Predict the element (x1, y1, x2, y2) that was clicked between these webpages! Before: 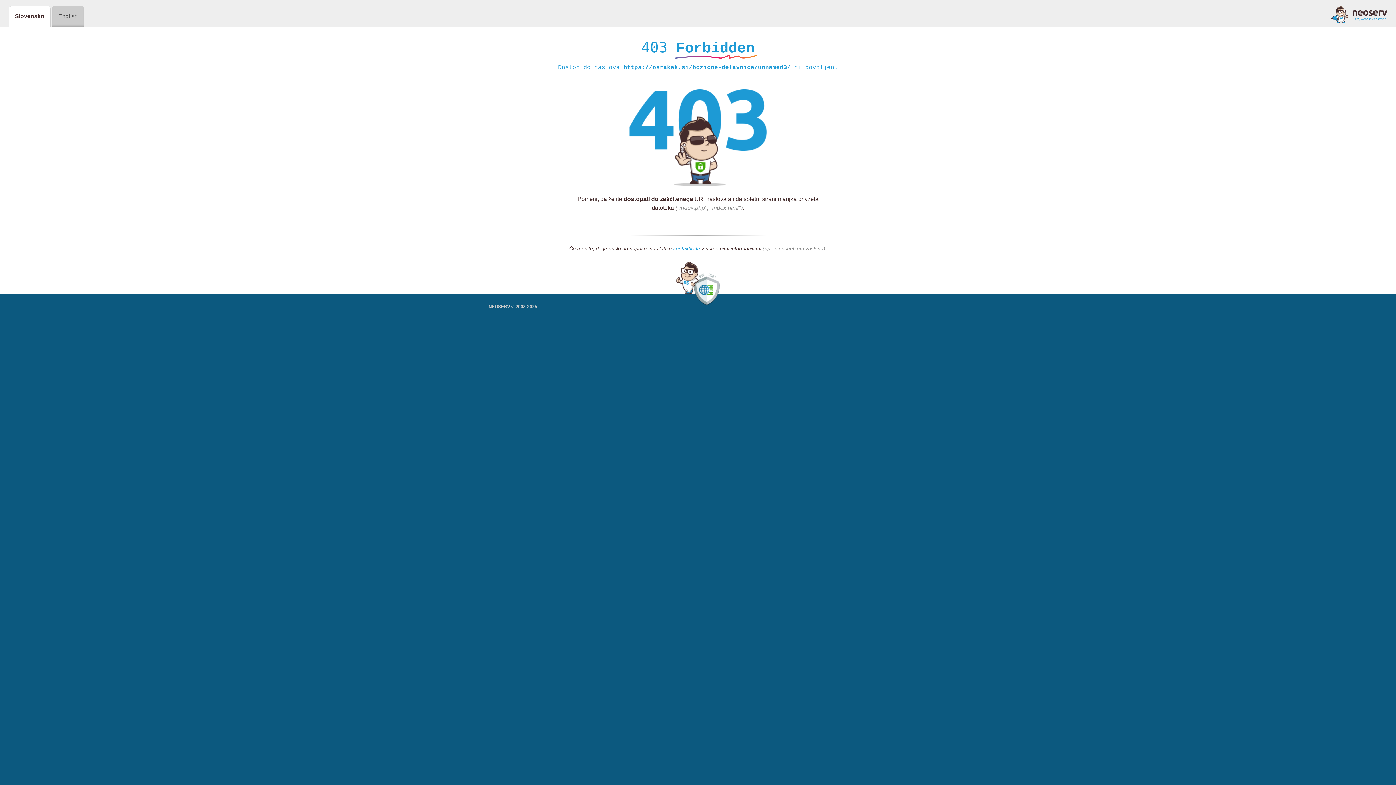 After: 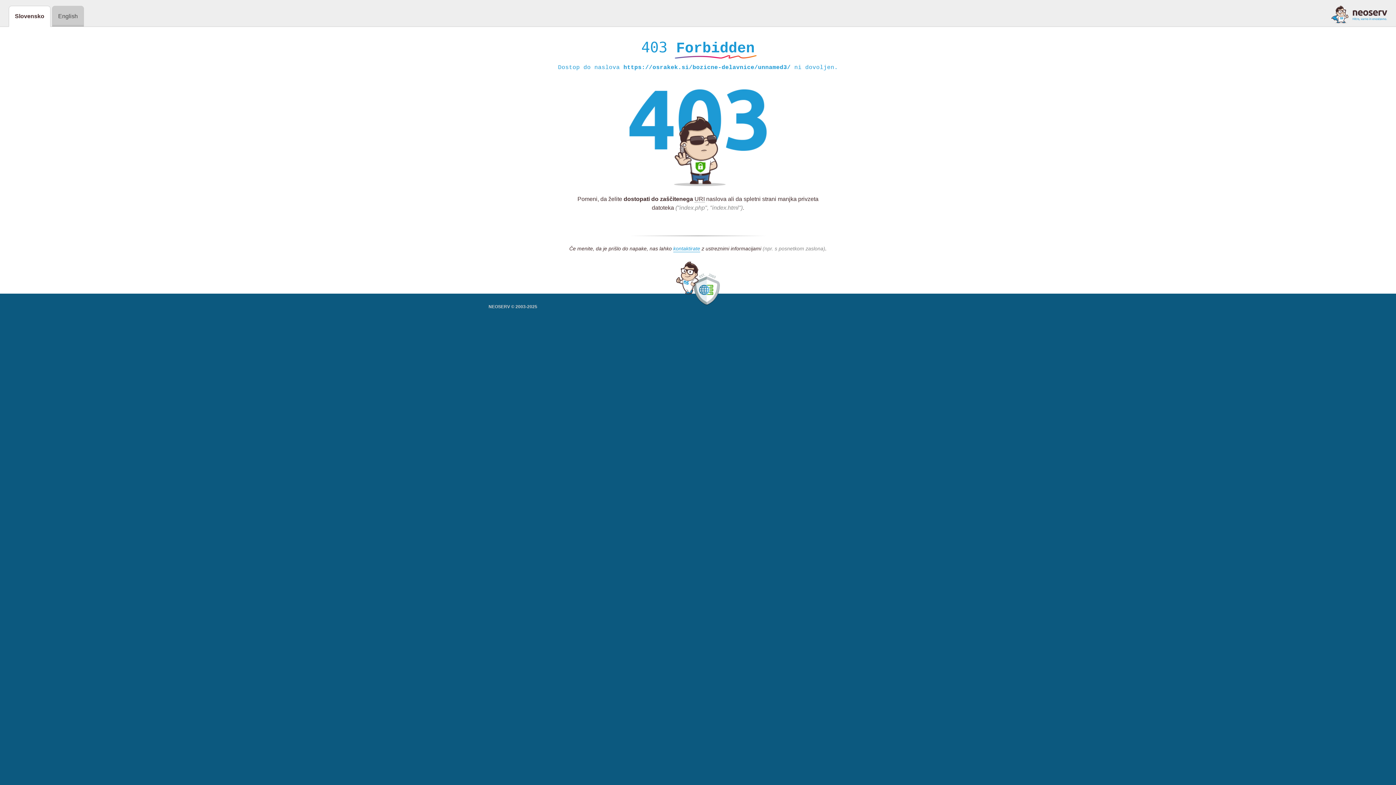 Action: bbox: (1331, 5, 1387, 23)